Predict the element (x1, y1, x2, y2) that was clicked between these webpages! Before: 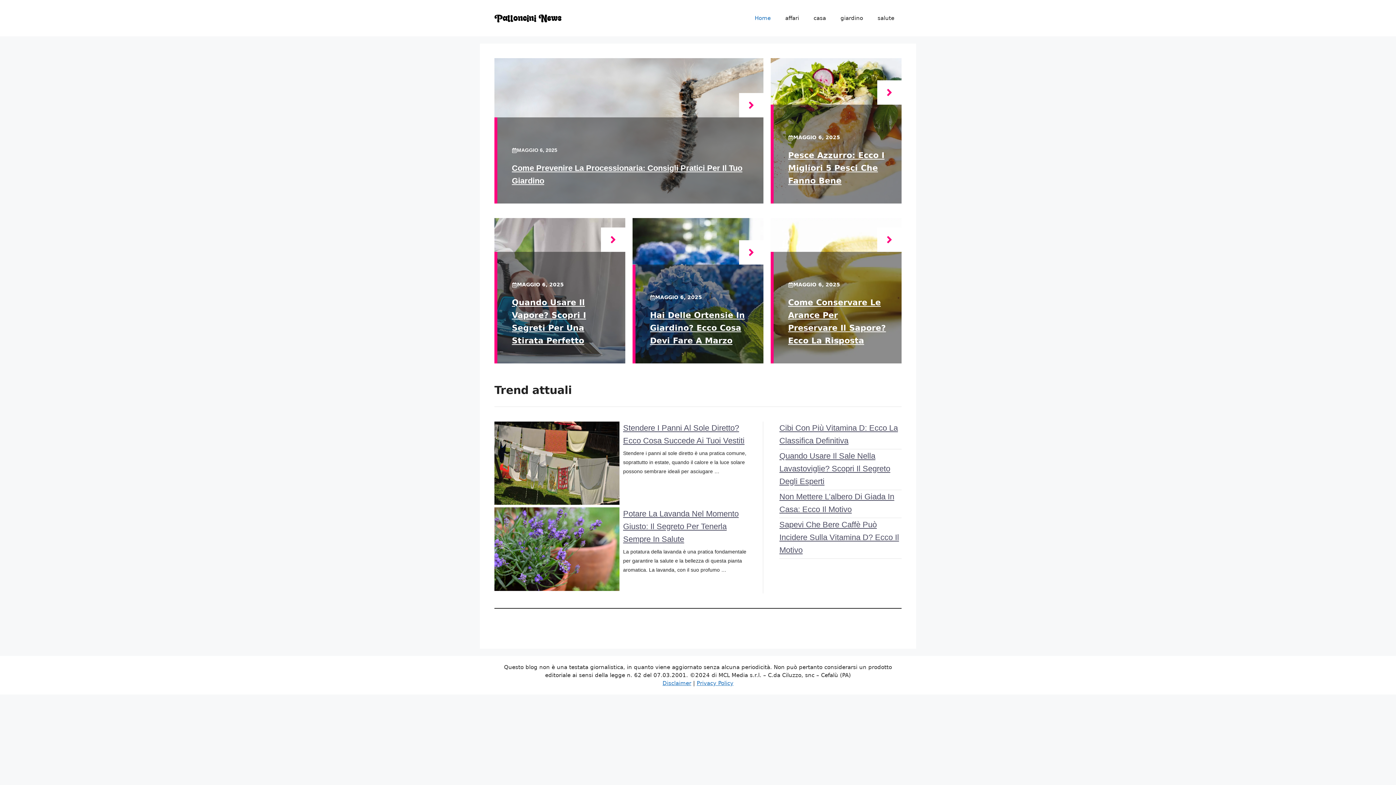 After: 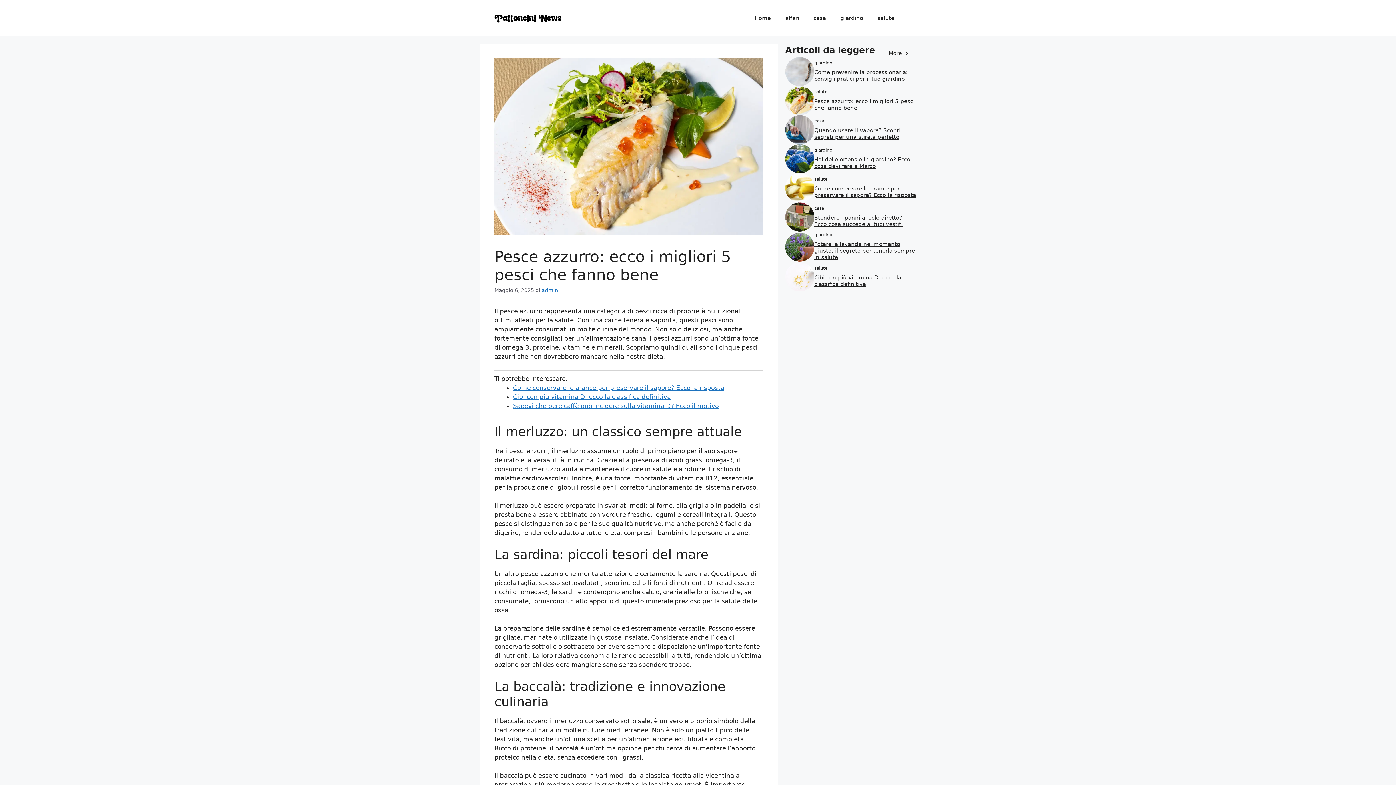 Action: bbox: (877, 80, 901, 104)